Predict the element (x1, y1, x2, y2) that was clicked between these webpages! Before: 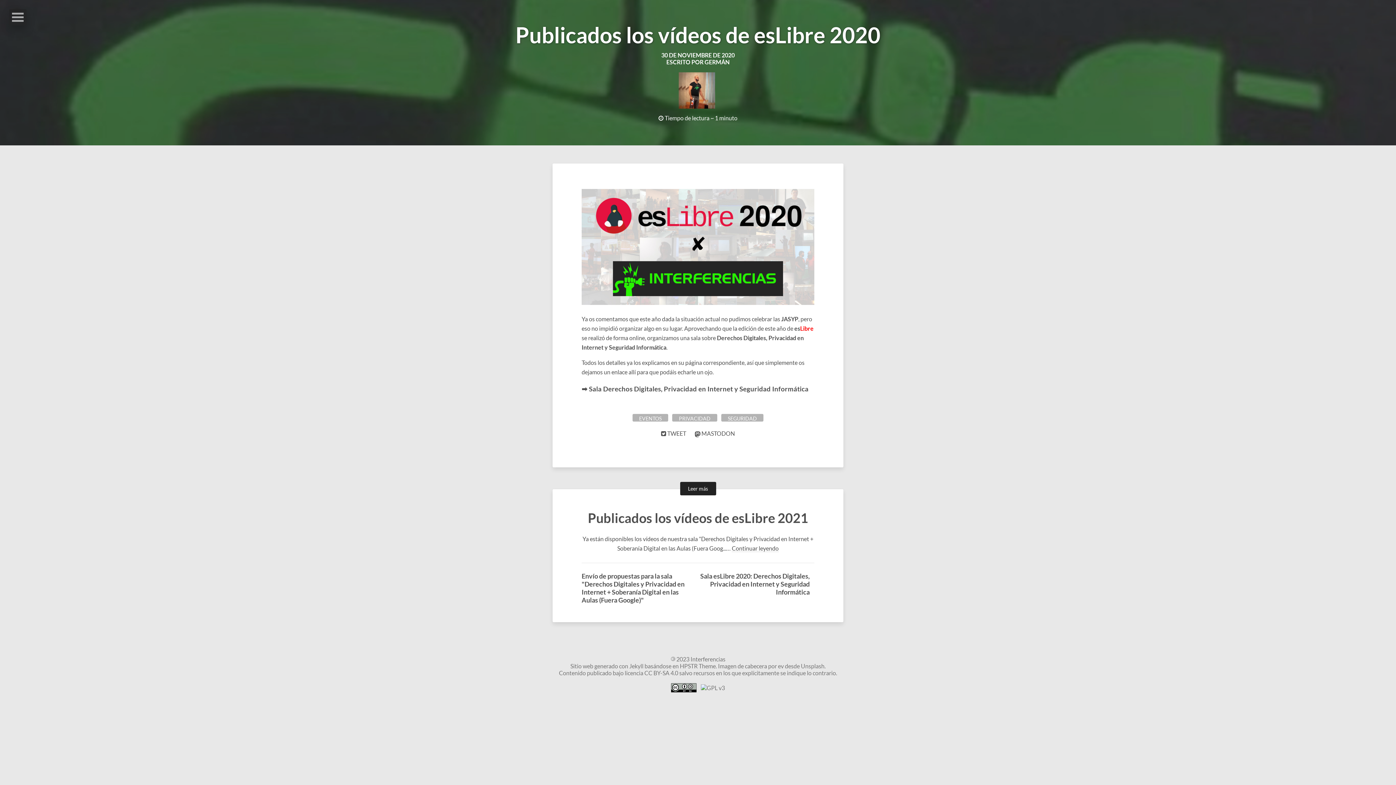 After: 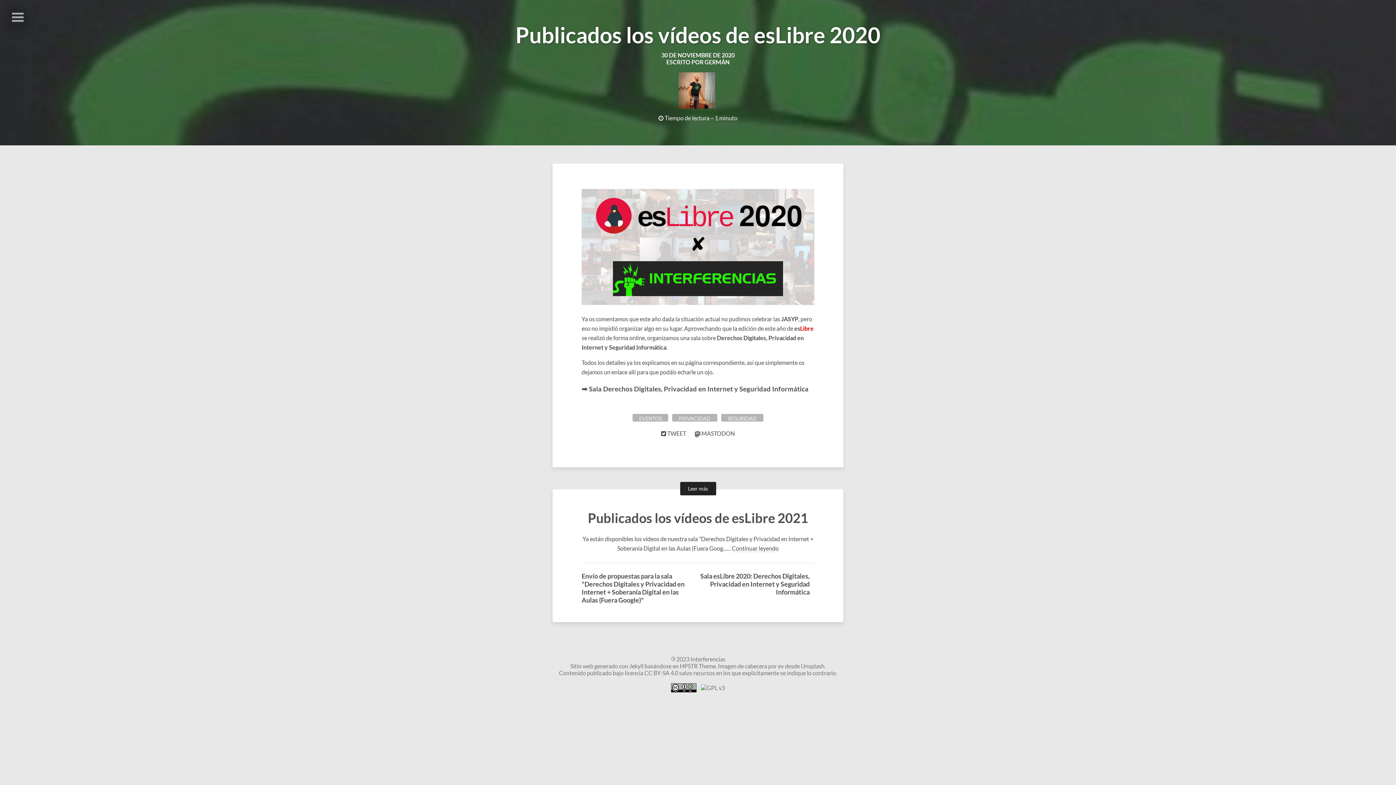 Action: bbox: (629, 662, 643, 669) label: Jekyll